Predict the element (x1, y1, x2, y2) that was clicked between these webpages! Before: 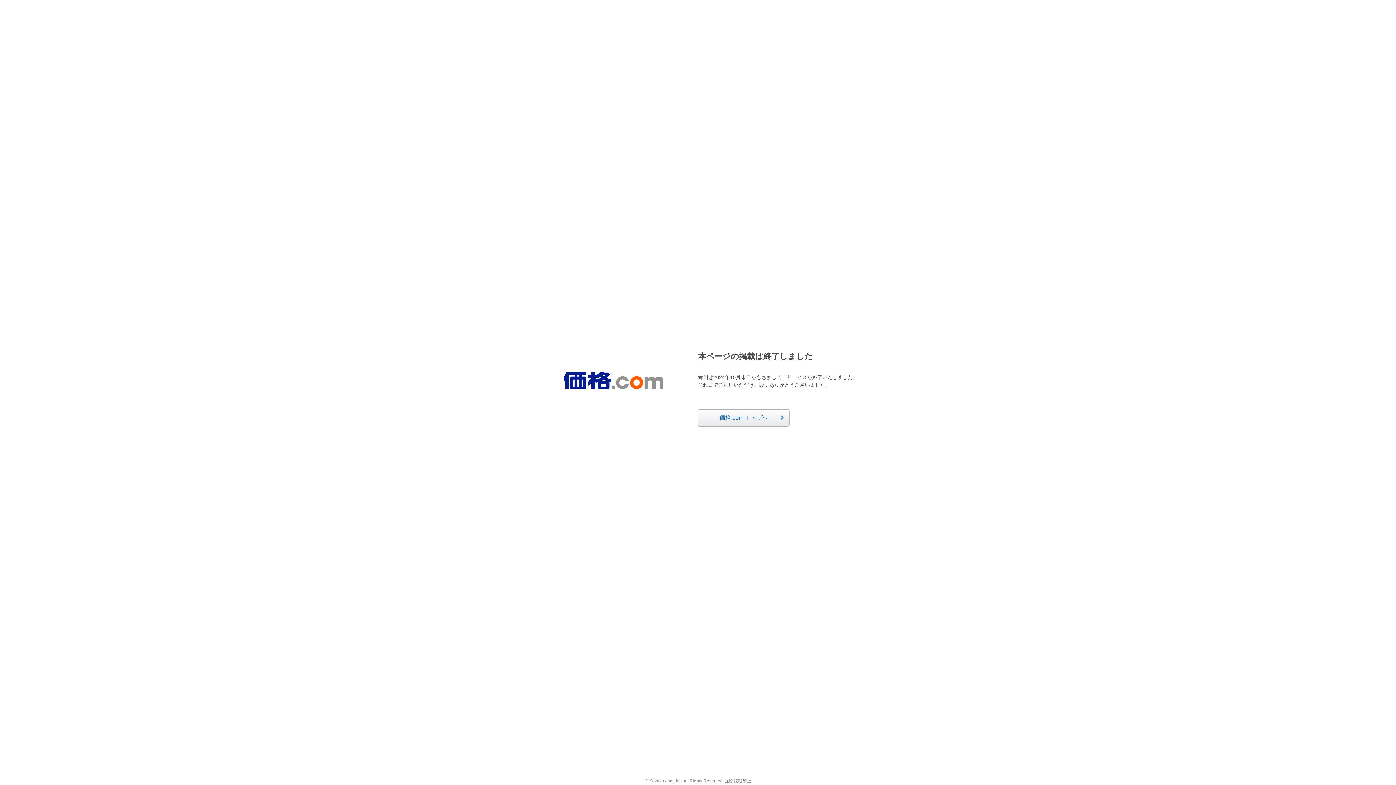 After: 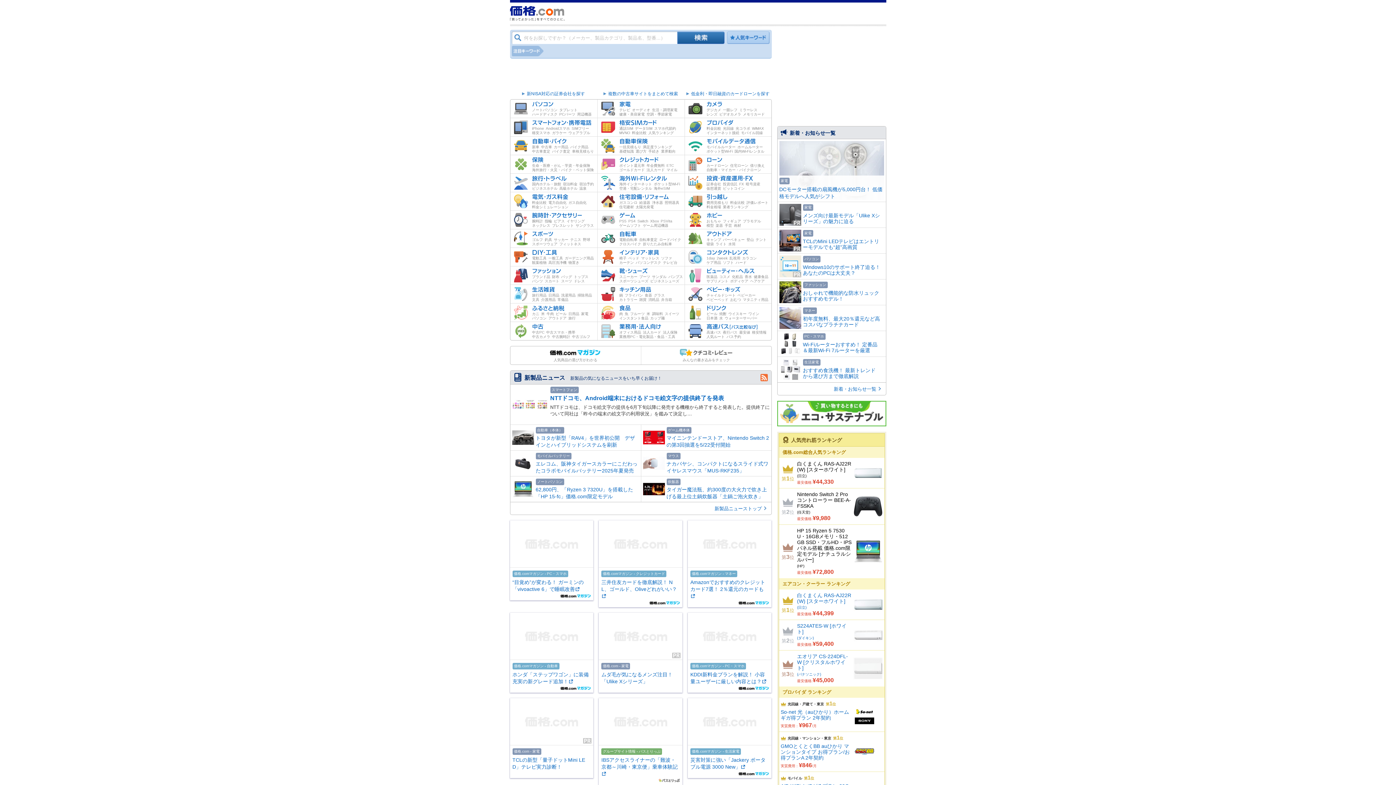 Action: bbox: (563, 372, 663, 389)